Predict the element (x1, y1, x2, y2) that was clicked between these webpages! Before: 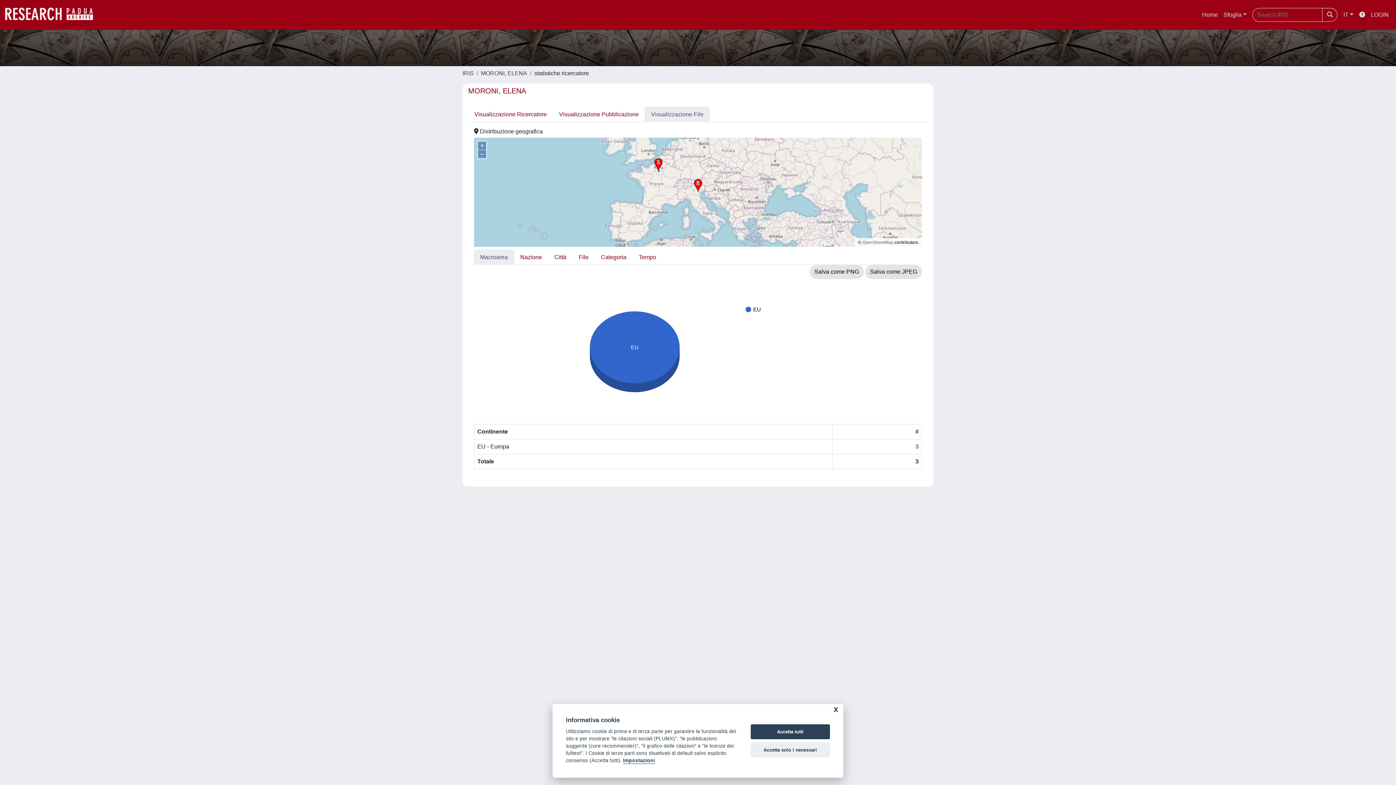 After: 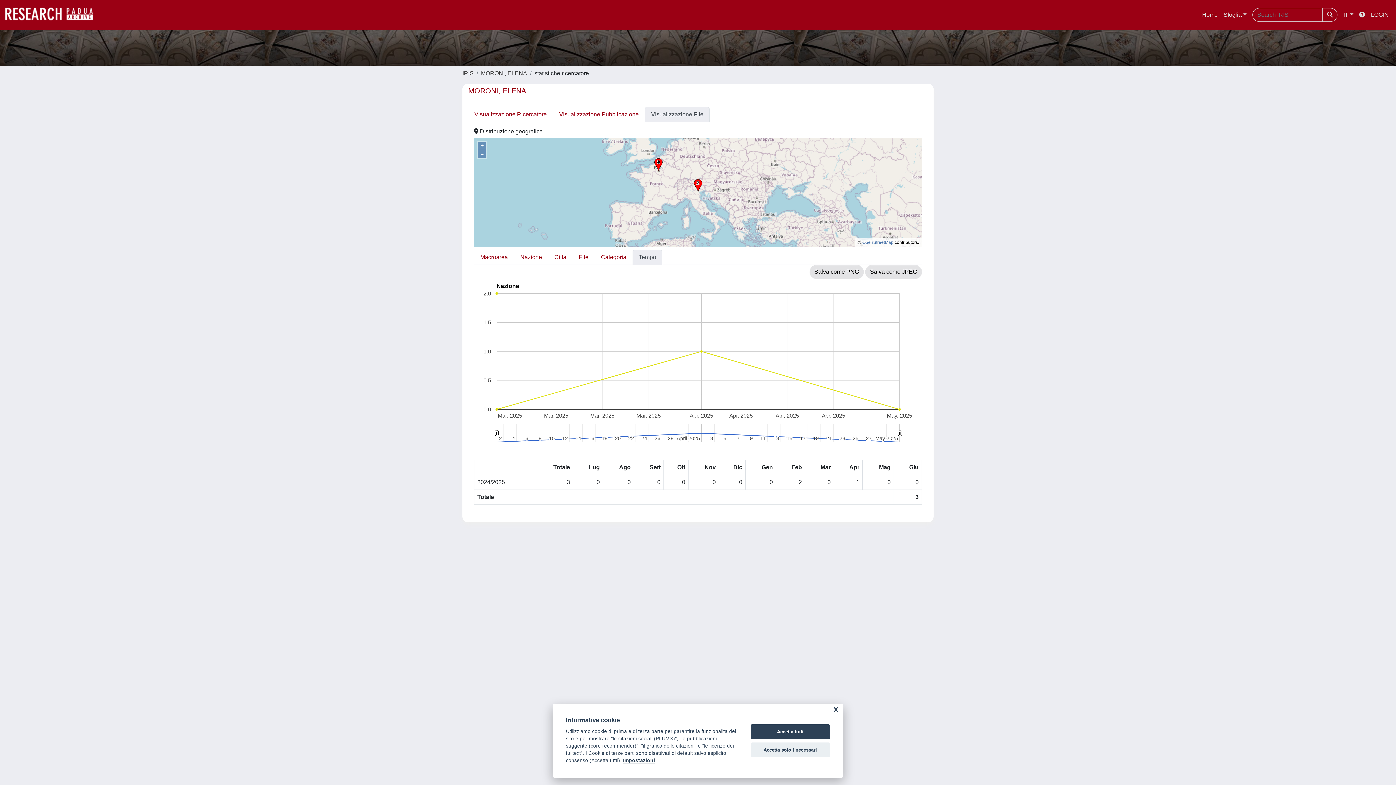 Action: bbox: (632, 249, 662, 265) label: Tempo